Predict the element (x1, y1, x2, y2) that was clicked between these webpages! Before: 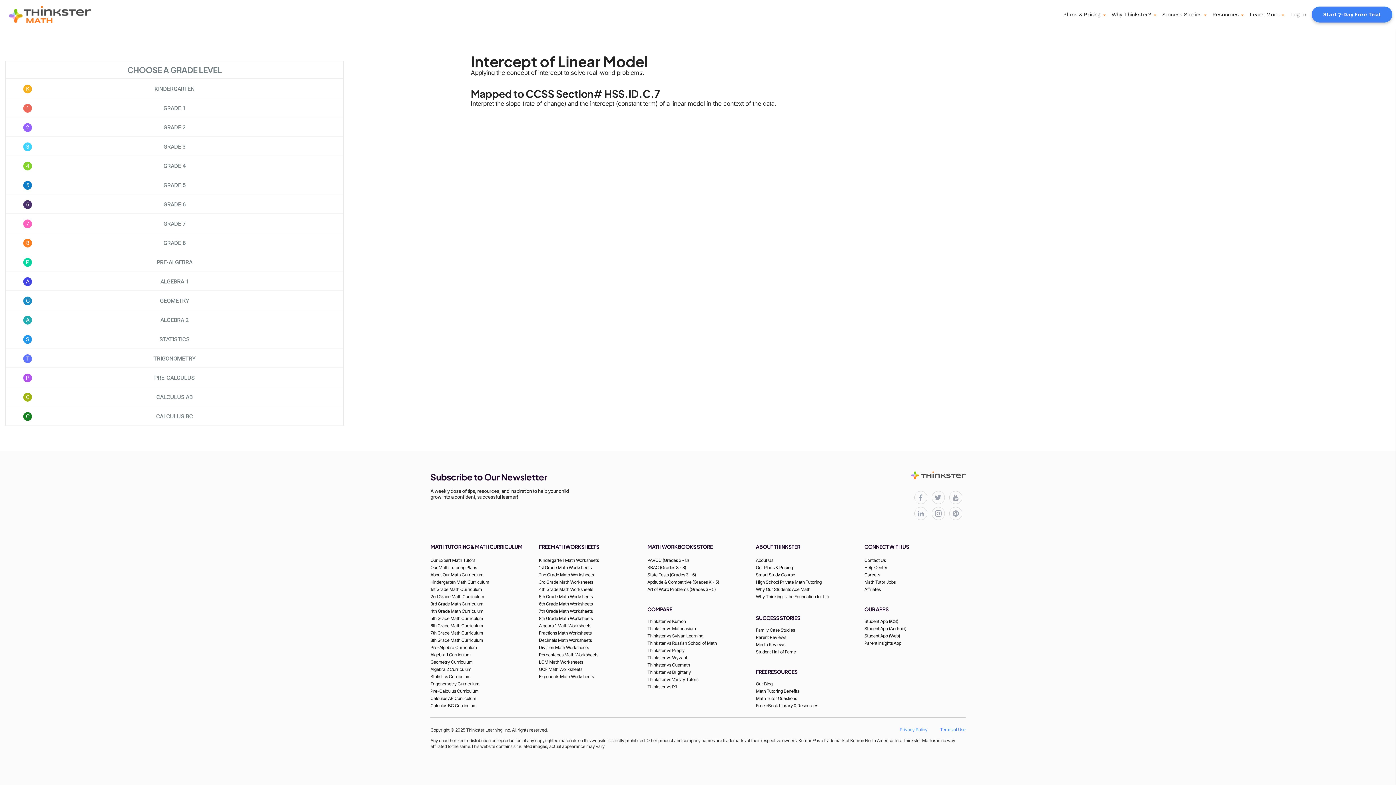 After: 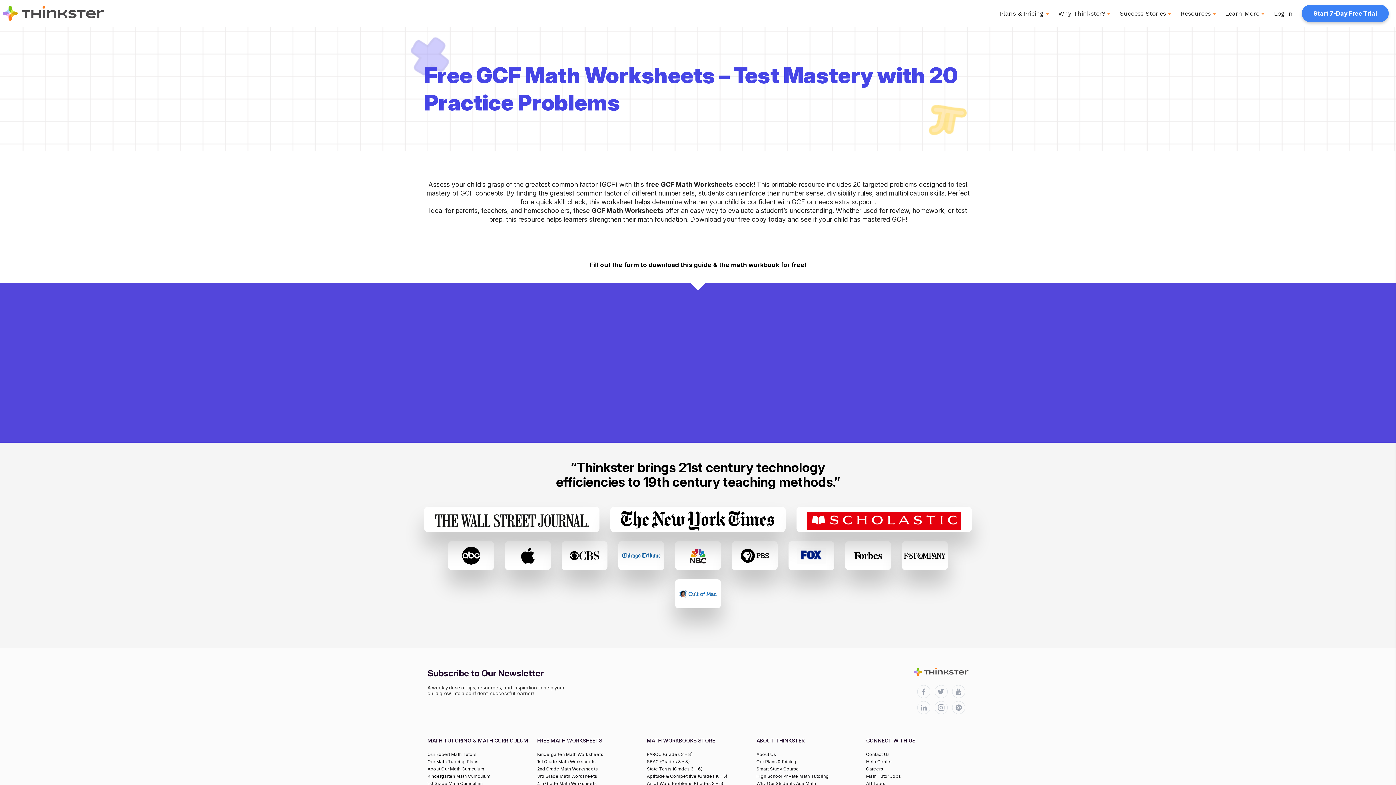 Action: label: GCF Math Worksheets bbox: (539, 666, 640, 672)